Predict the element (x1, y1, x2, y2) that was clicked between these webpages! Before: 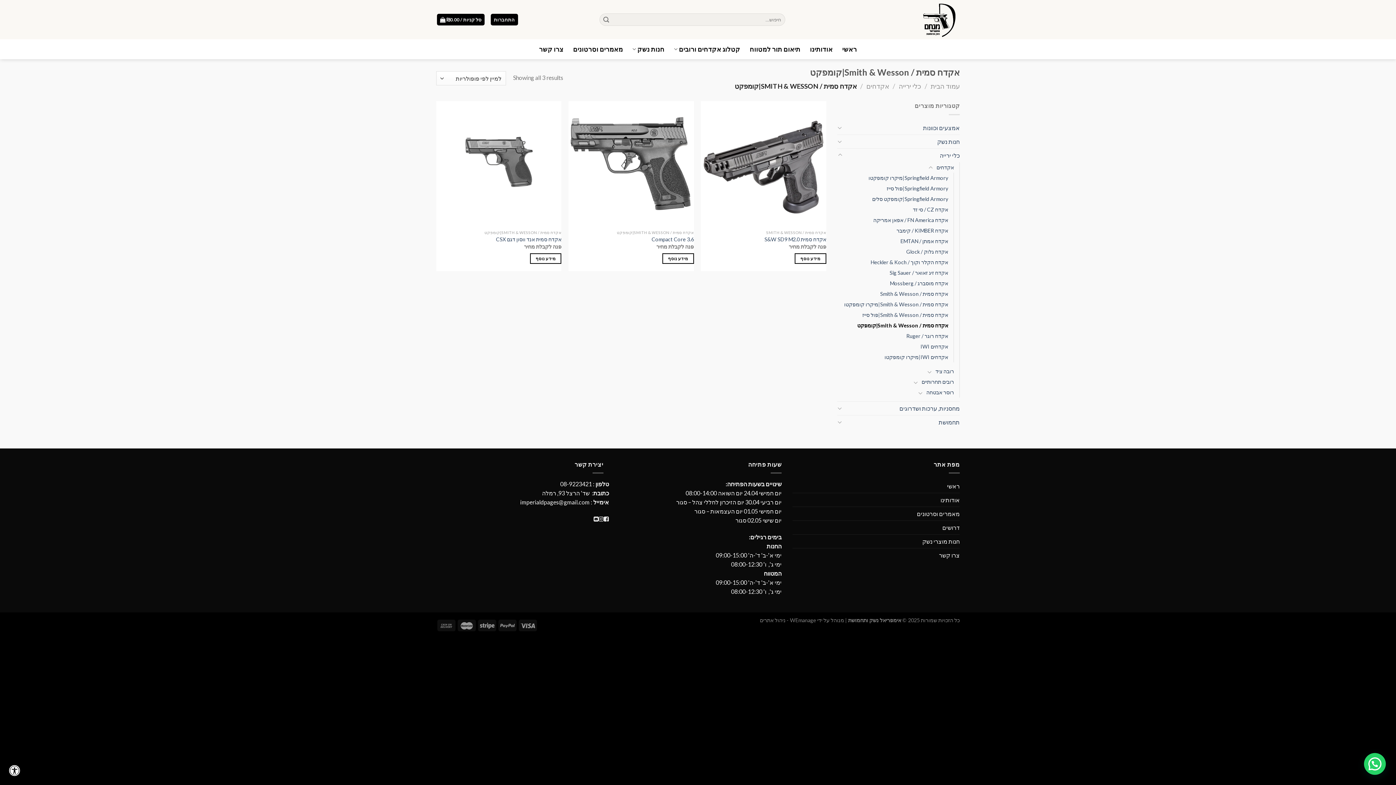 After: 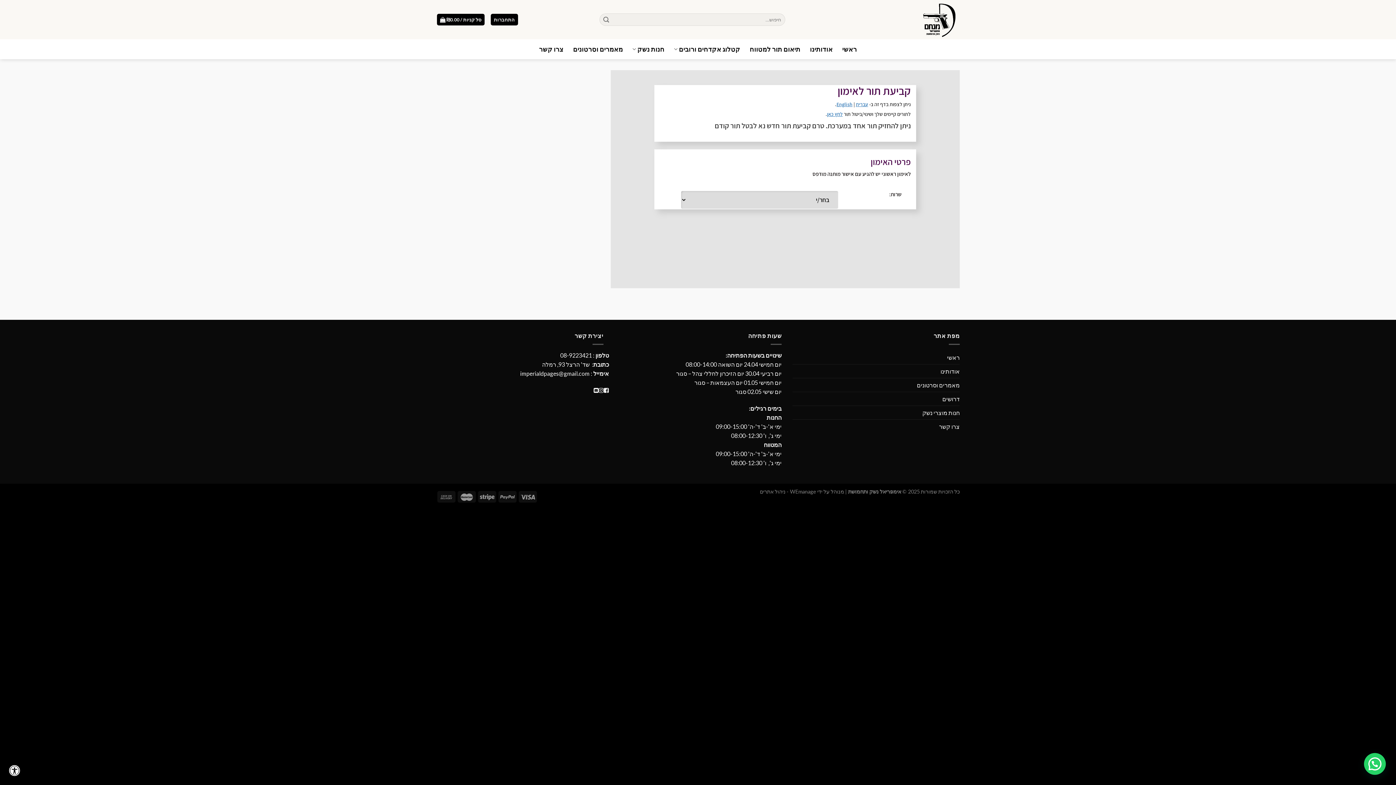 Action: bbox: (749, 40, 800, 58) label: תיאום תור למטווח